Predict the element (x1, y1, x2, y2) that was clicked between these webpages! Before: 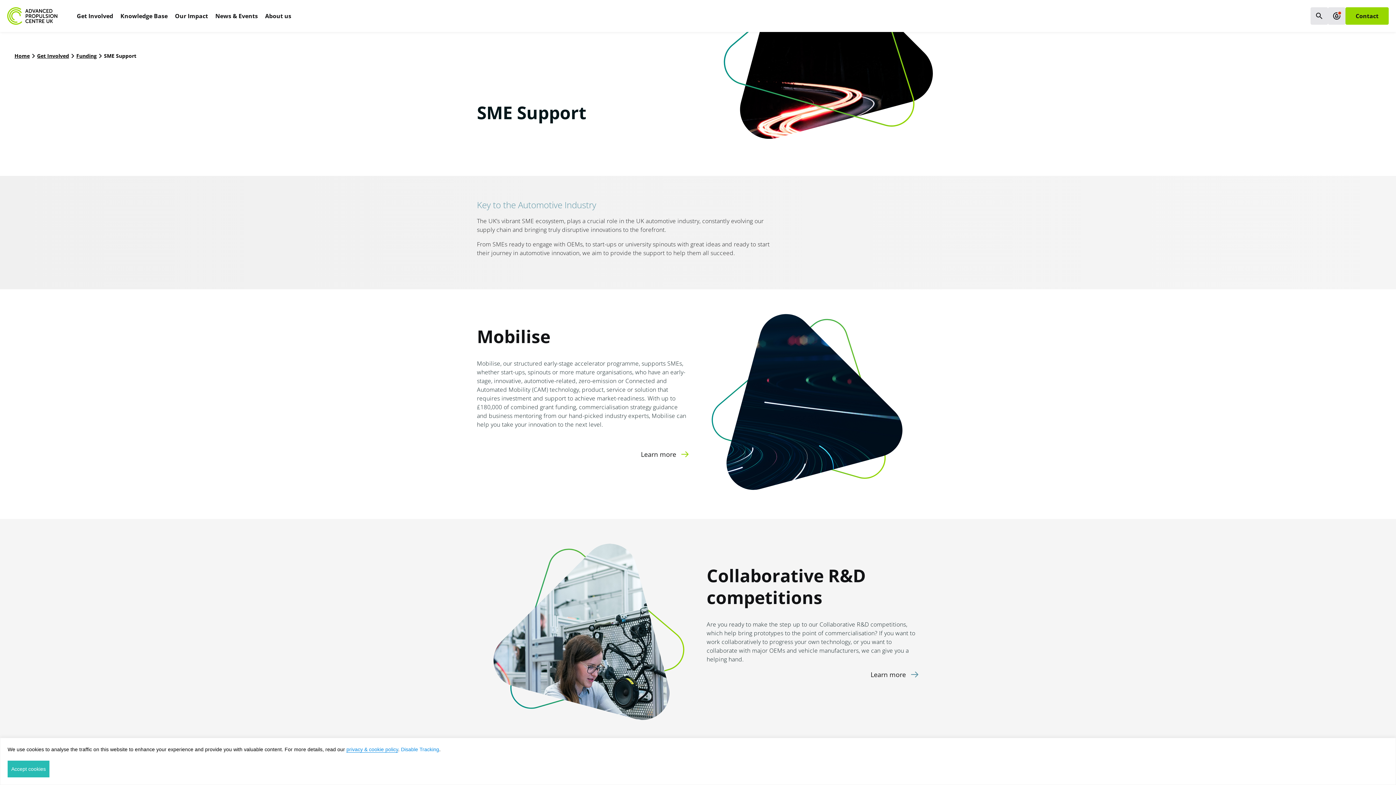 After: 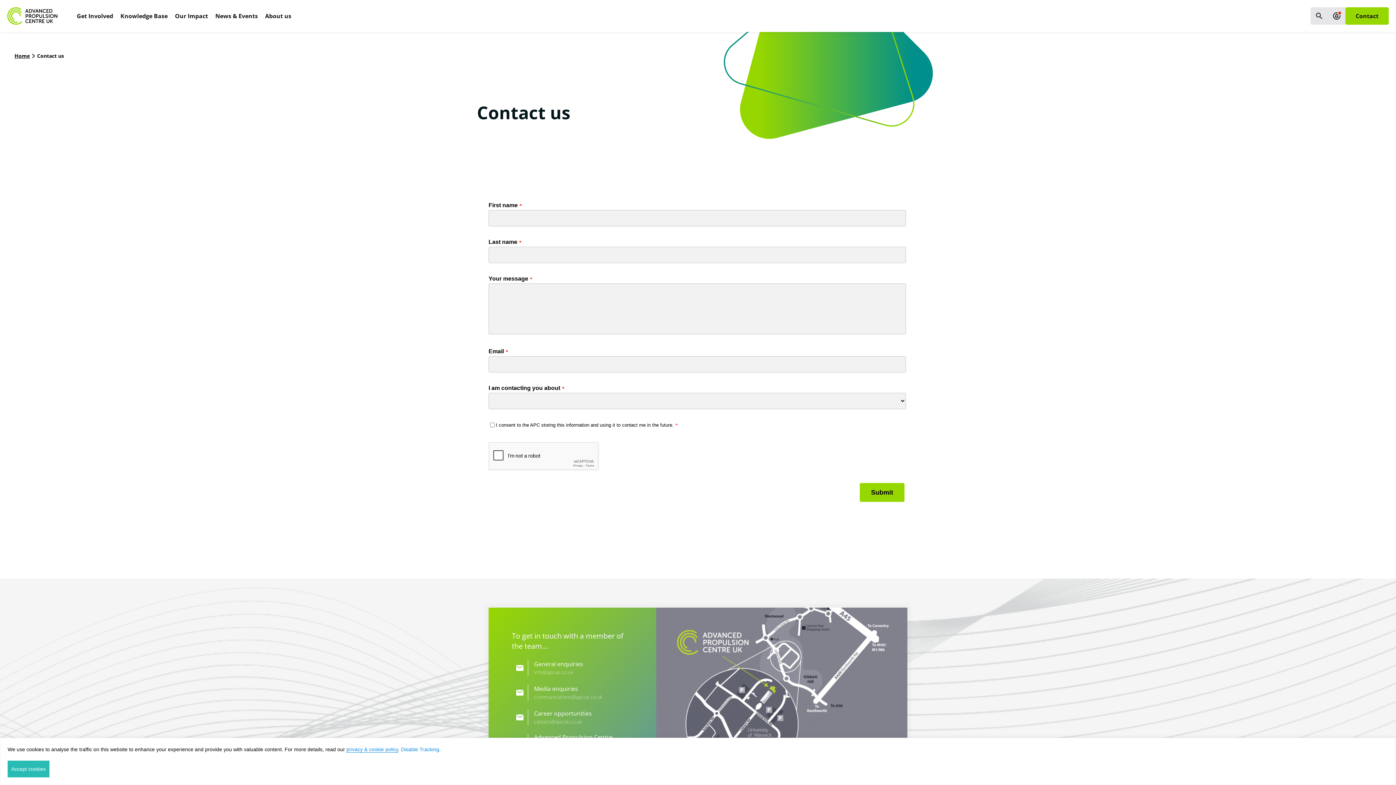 Action: bbox: (1345, 7, 1389, 24) label: Contact